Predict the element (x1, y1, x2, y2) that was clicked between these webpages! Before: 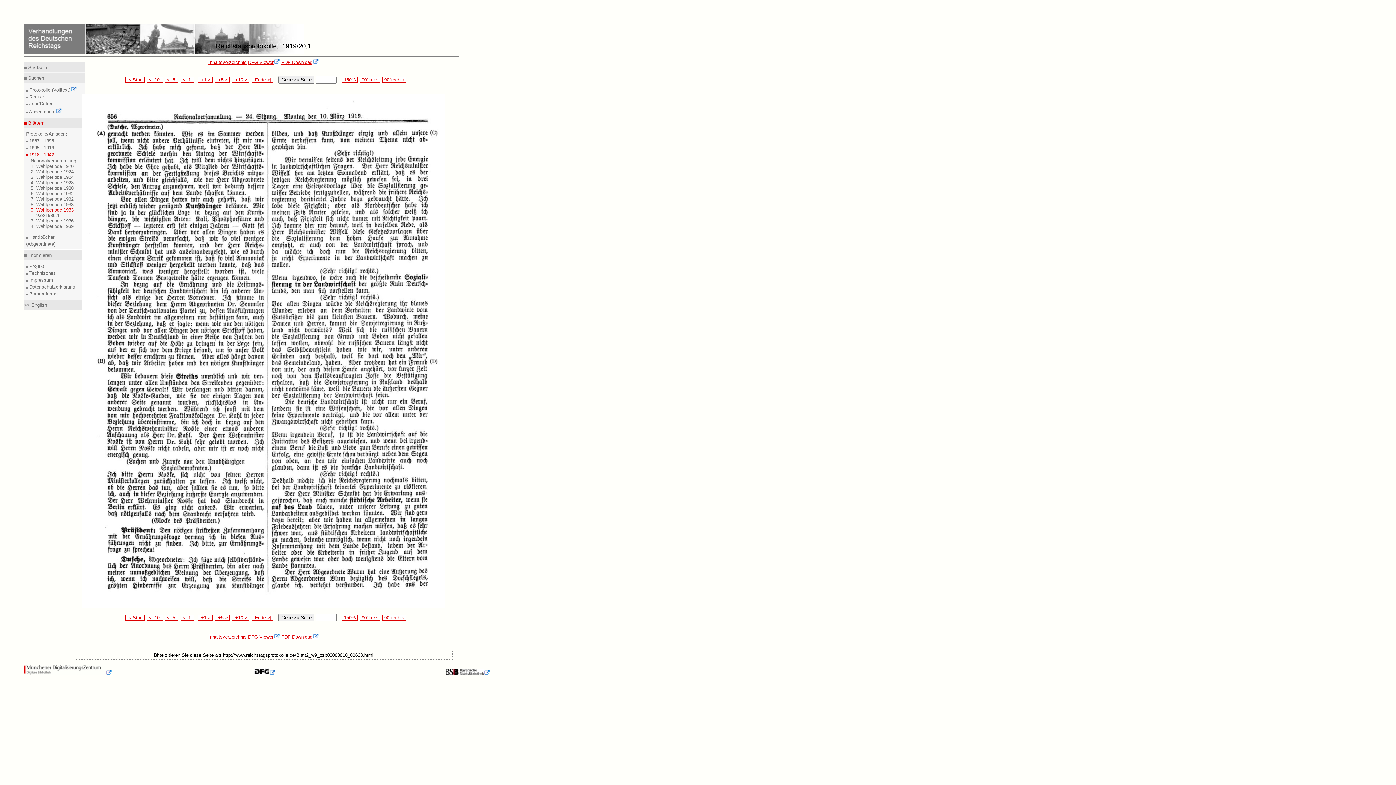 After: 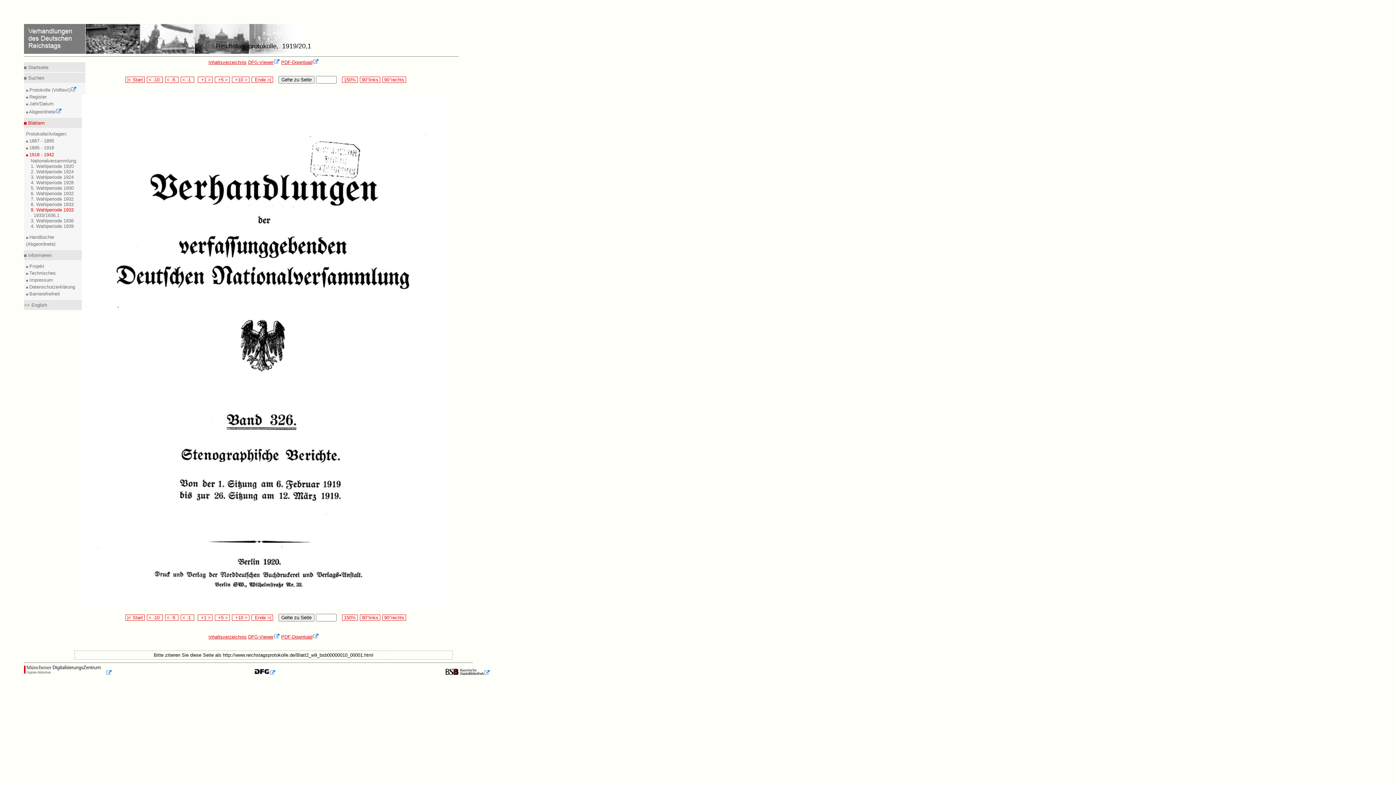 Action: label:  |< Start  bbox: (125, 615, 144, 620)